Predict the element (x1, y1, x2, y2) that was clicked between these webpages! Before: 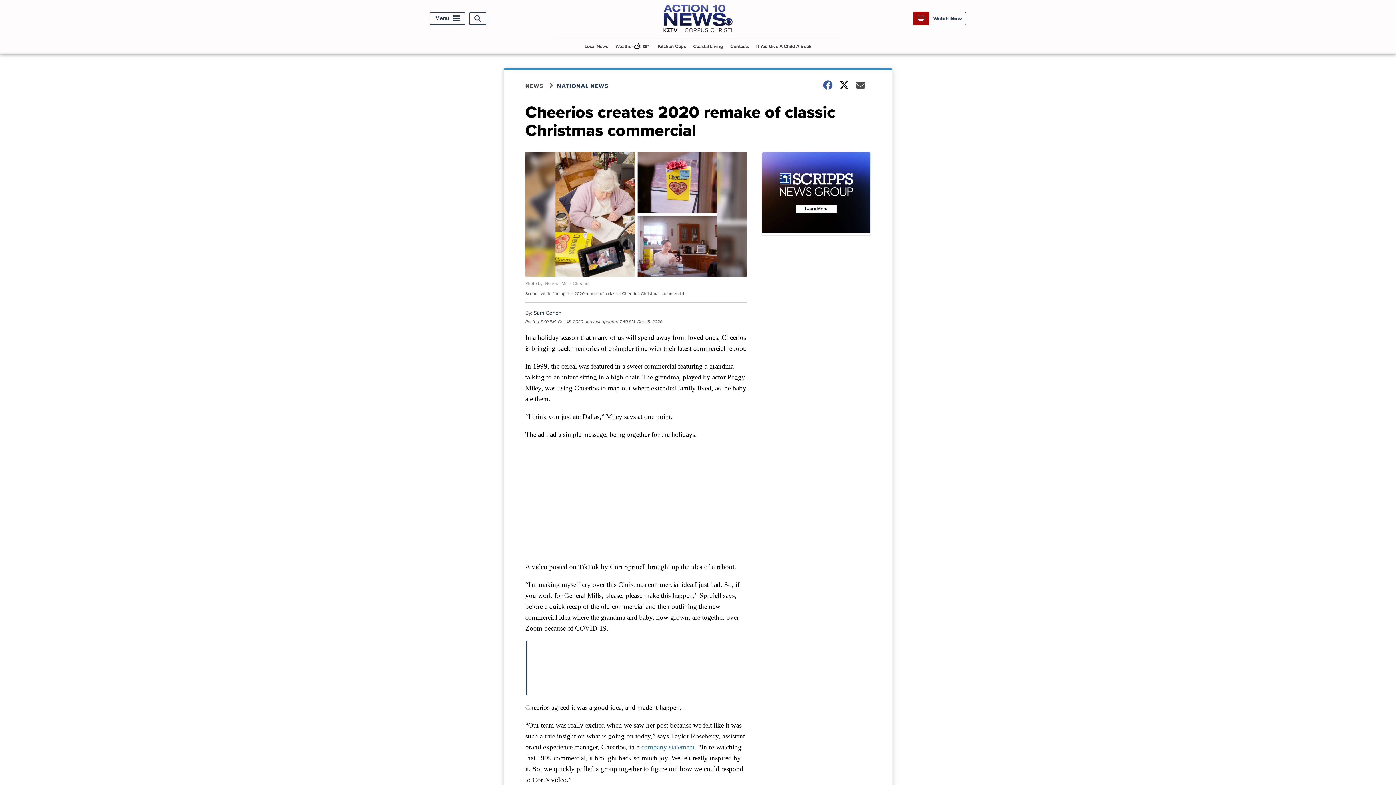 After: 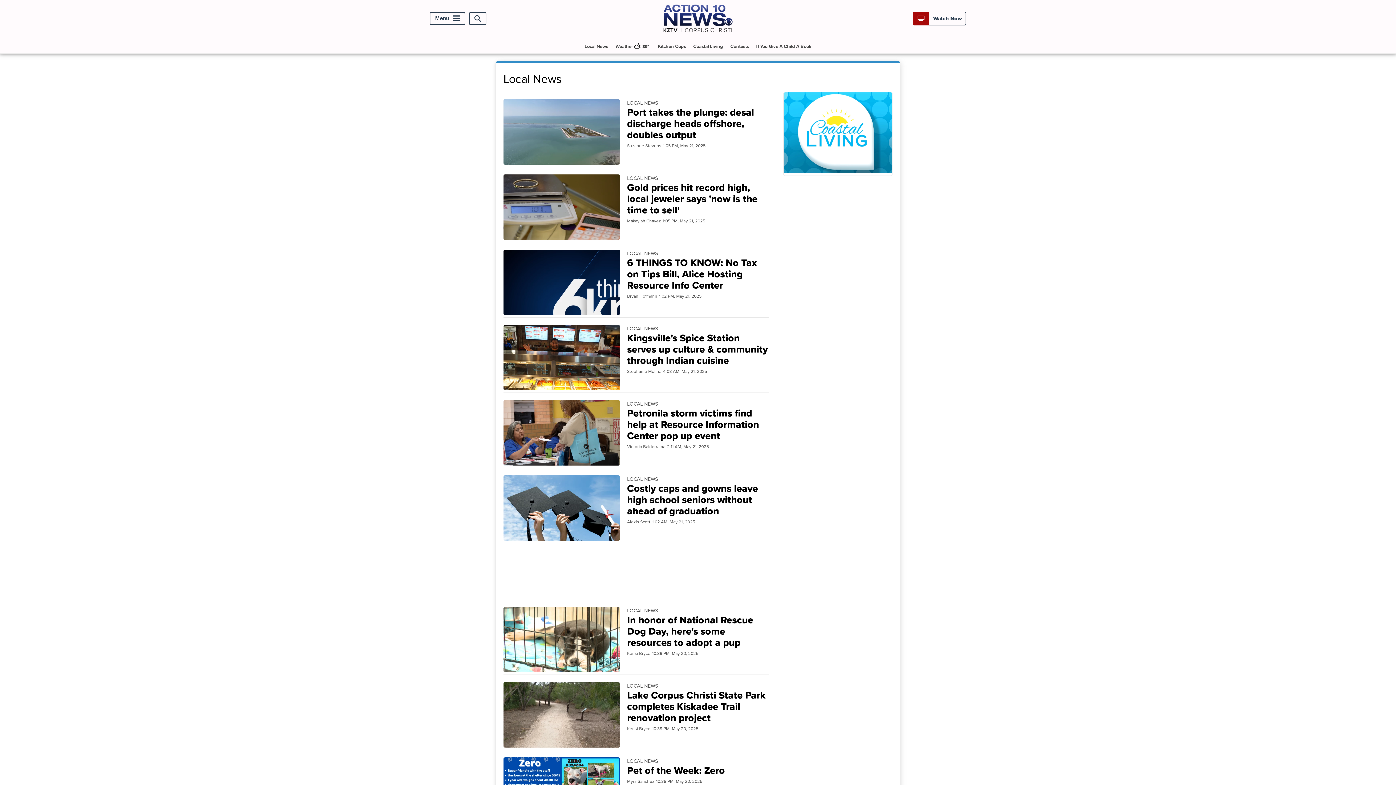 Action: bbox: (581, 39, 611, 53) label: Local News